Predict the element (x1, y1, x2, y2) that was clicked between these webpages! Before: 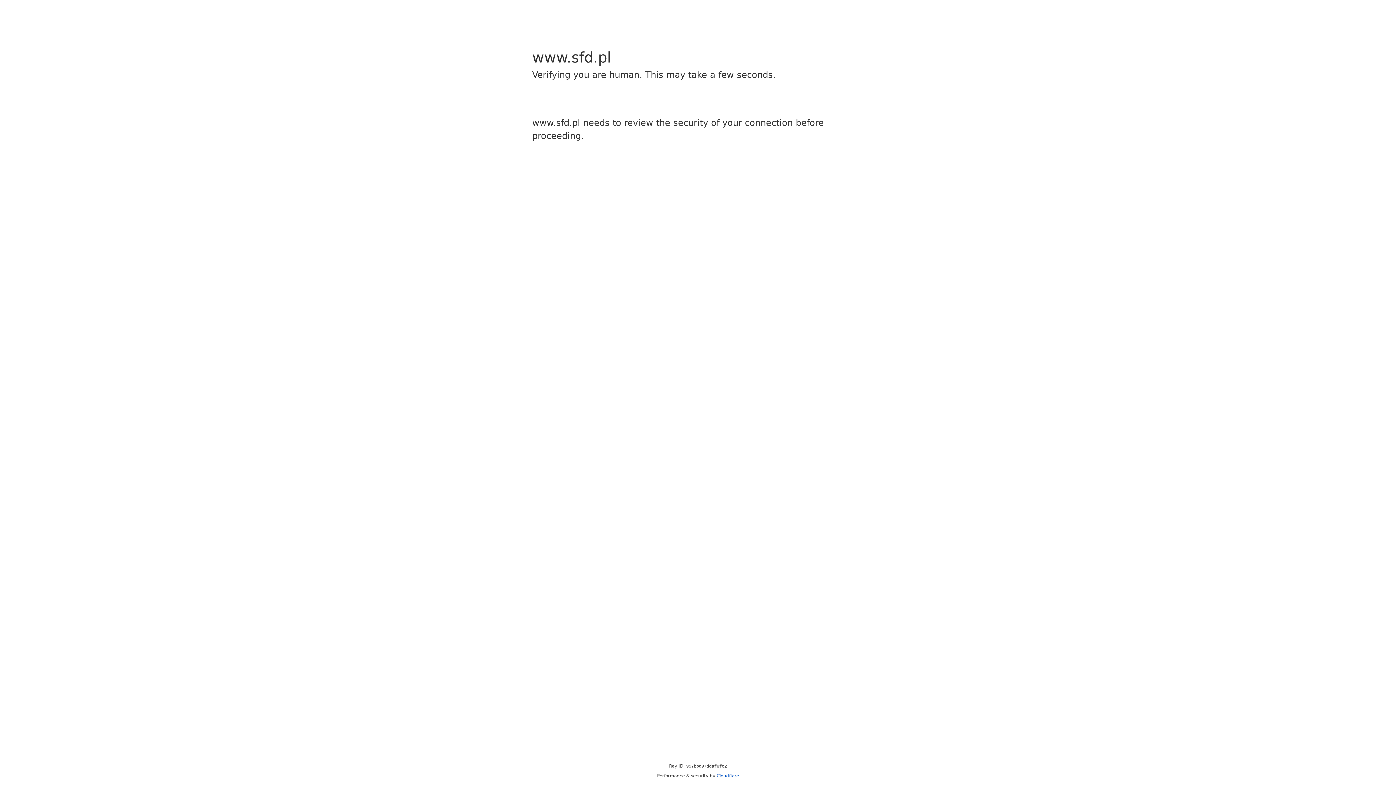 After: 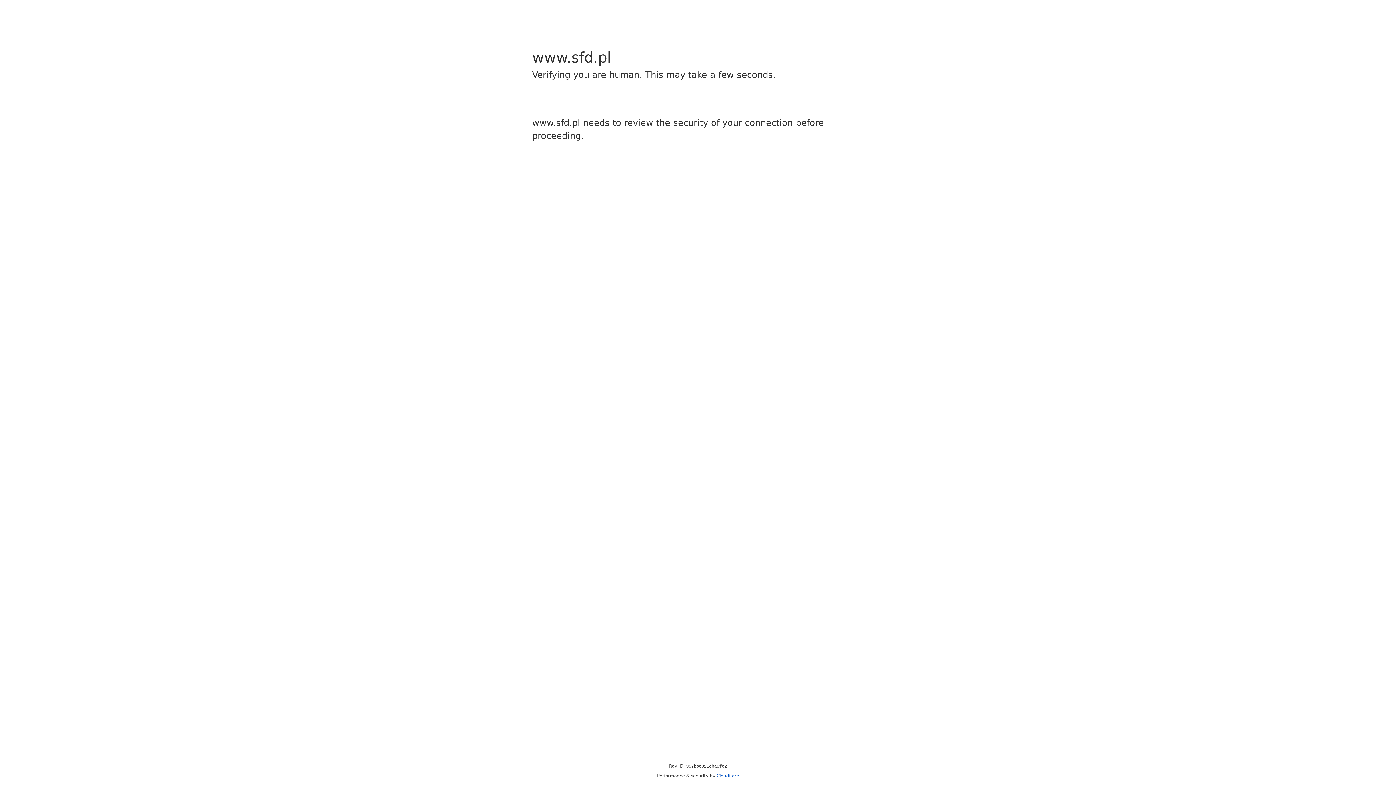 Action: bbox: (716, 773, 739, 778) label: Cloudflare